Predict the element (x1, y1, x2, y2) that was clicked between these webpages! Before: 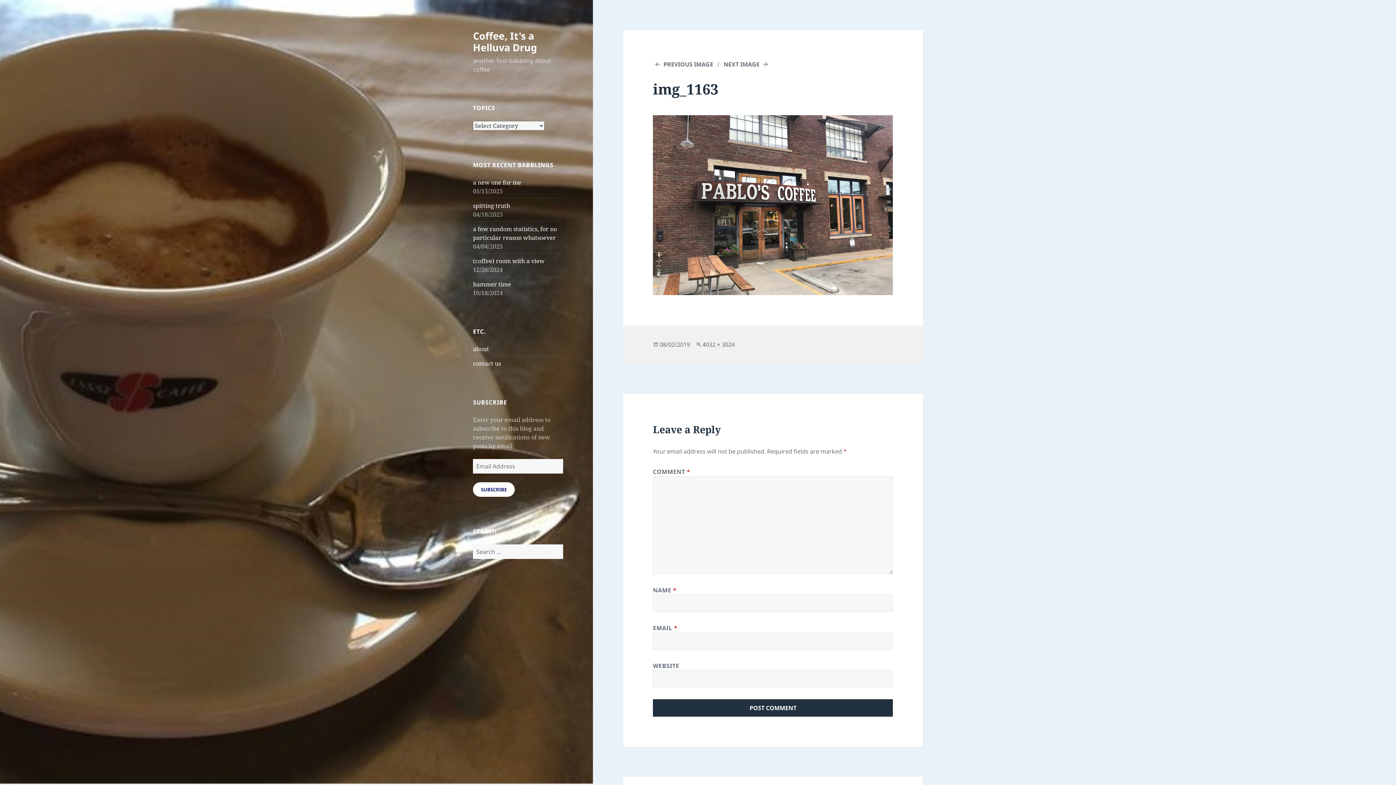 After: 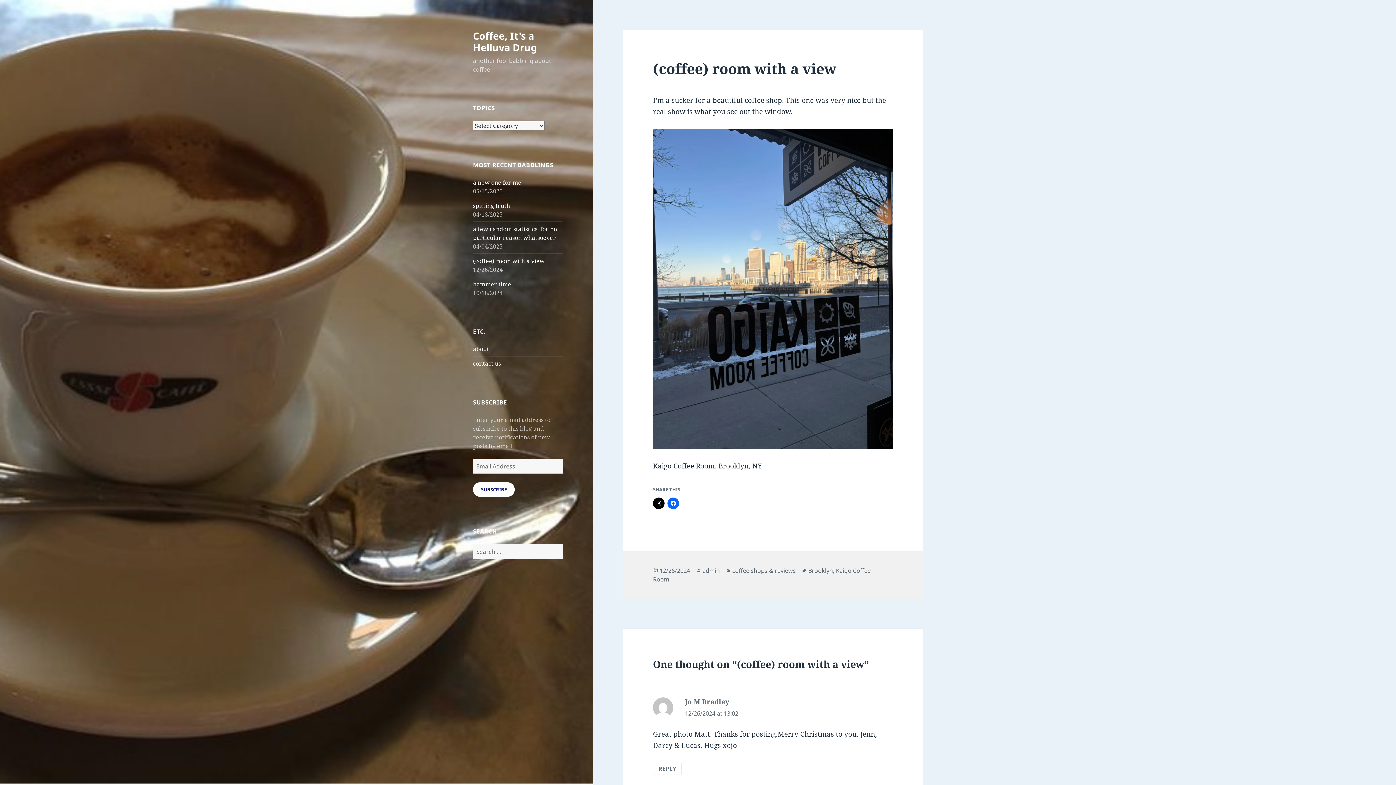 Action: bbox: (473, 257, 544, 265) label: (coffee) room with a view